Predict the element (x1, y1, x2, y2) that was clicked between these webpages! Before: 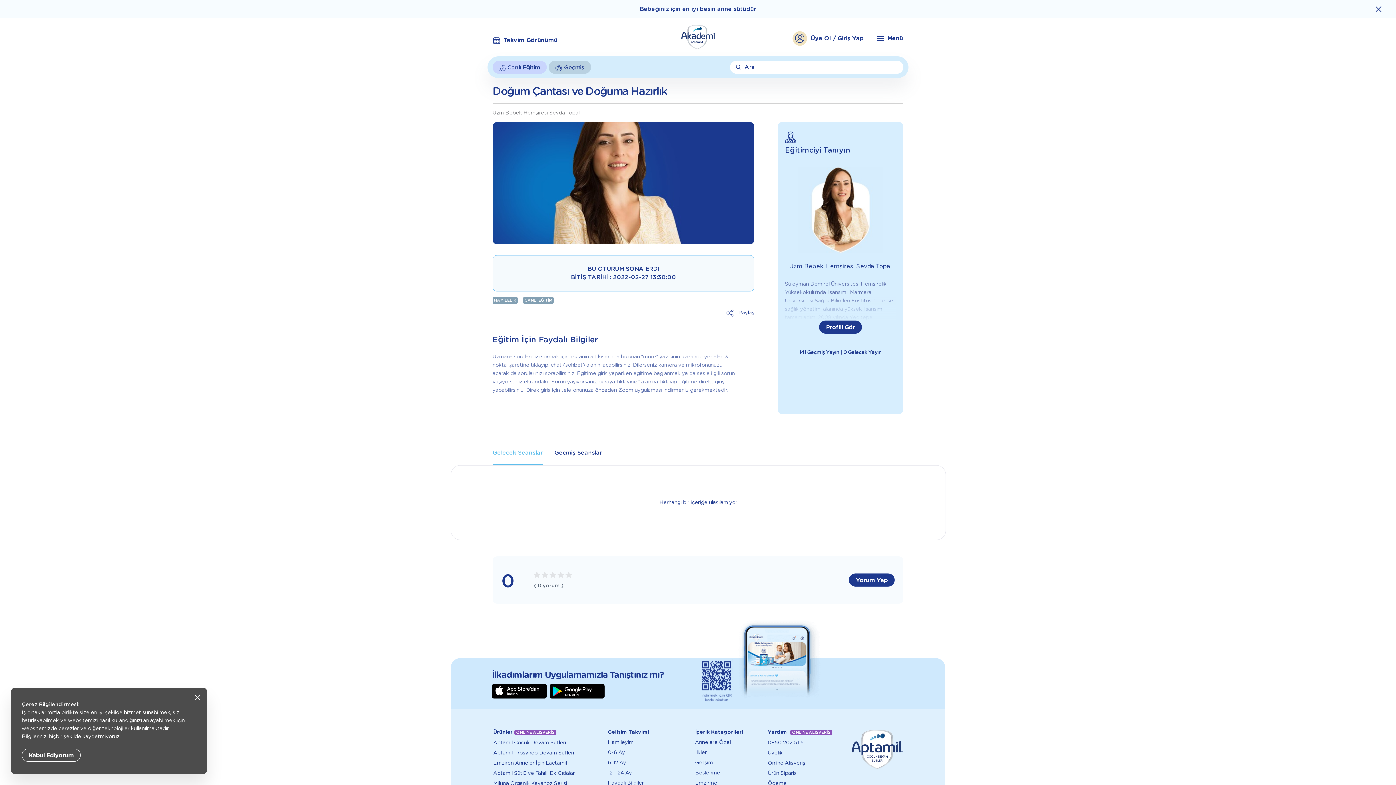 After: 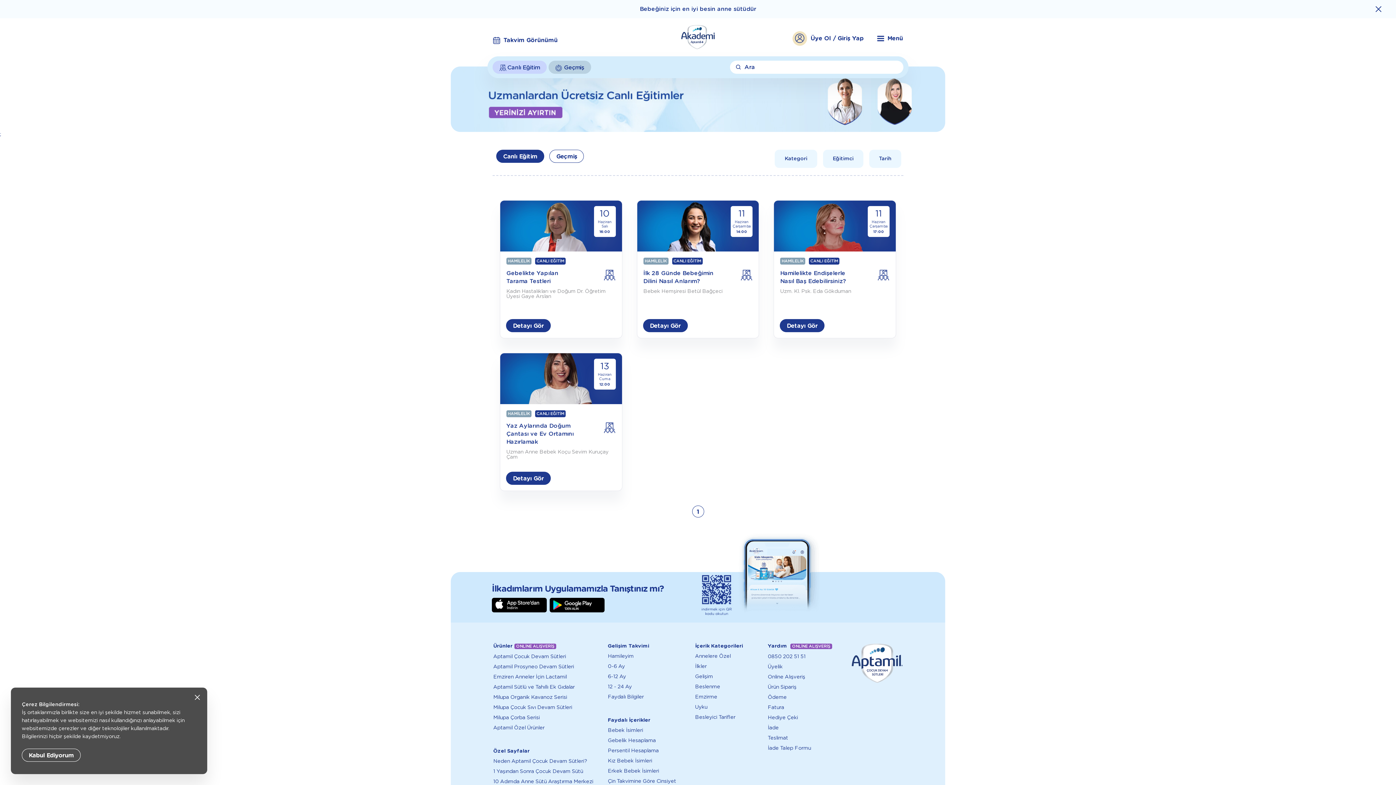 Action: label: Canlı Eğitim bbox: (492, 60, 546, 73)